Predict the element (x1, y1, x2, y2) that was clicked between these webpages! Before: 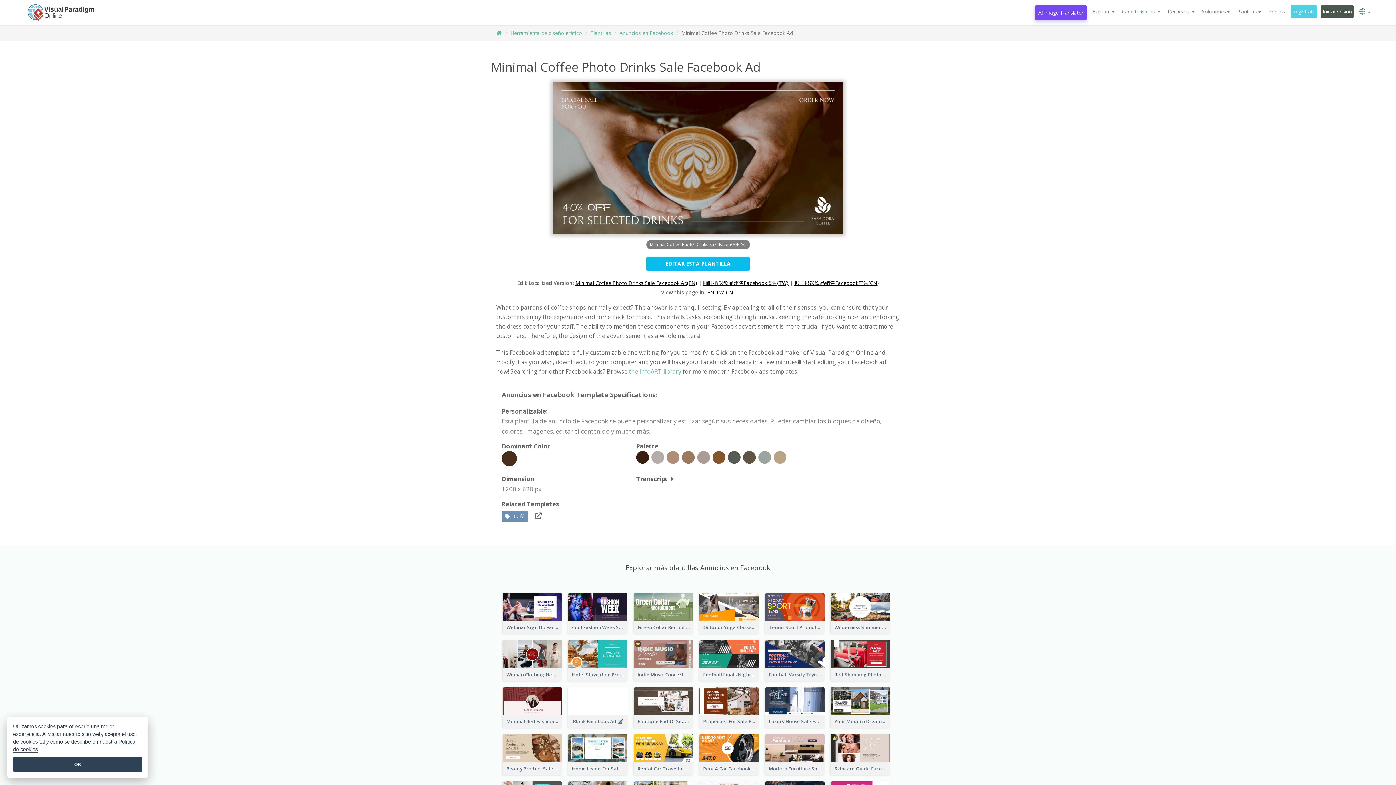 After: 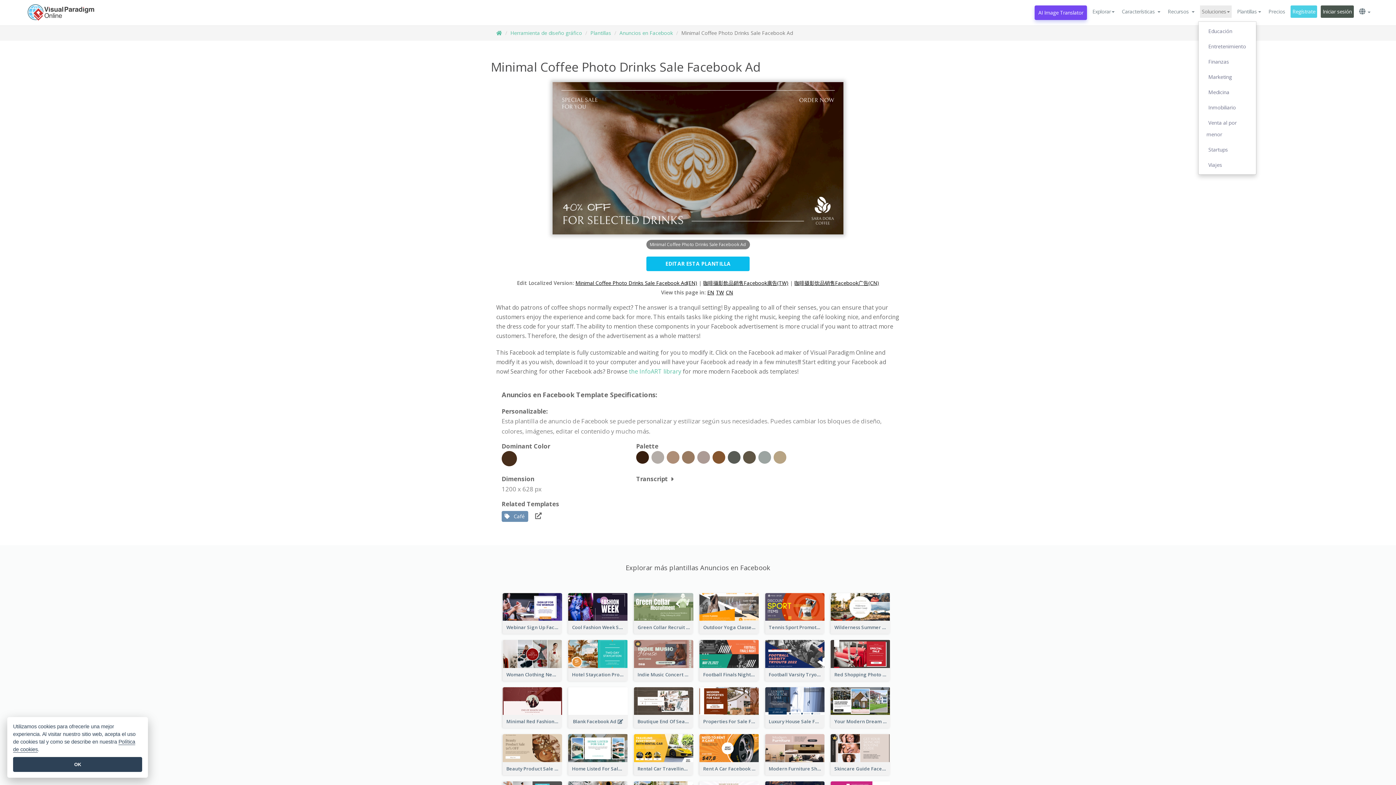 Action: bbox: (1200, 5, 1231, 17) label: Soluciones